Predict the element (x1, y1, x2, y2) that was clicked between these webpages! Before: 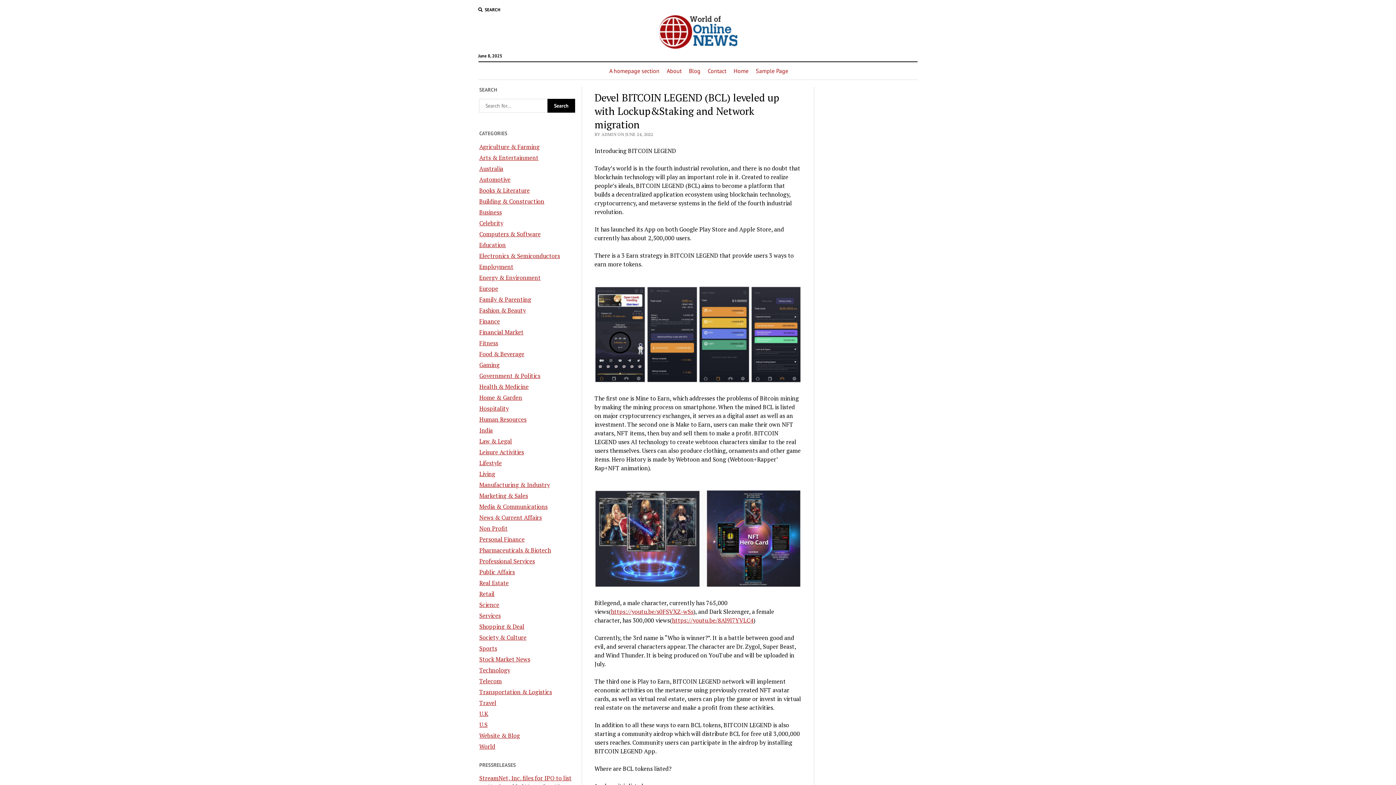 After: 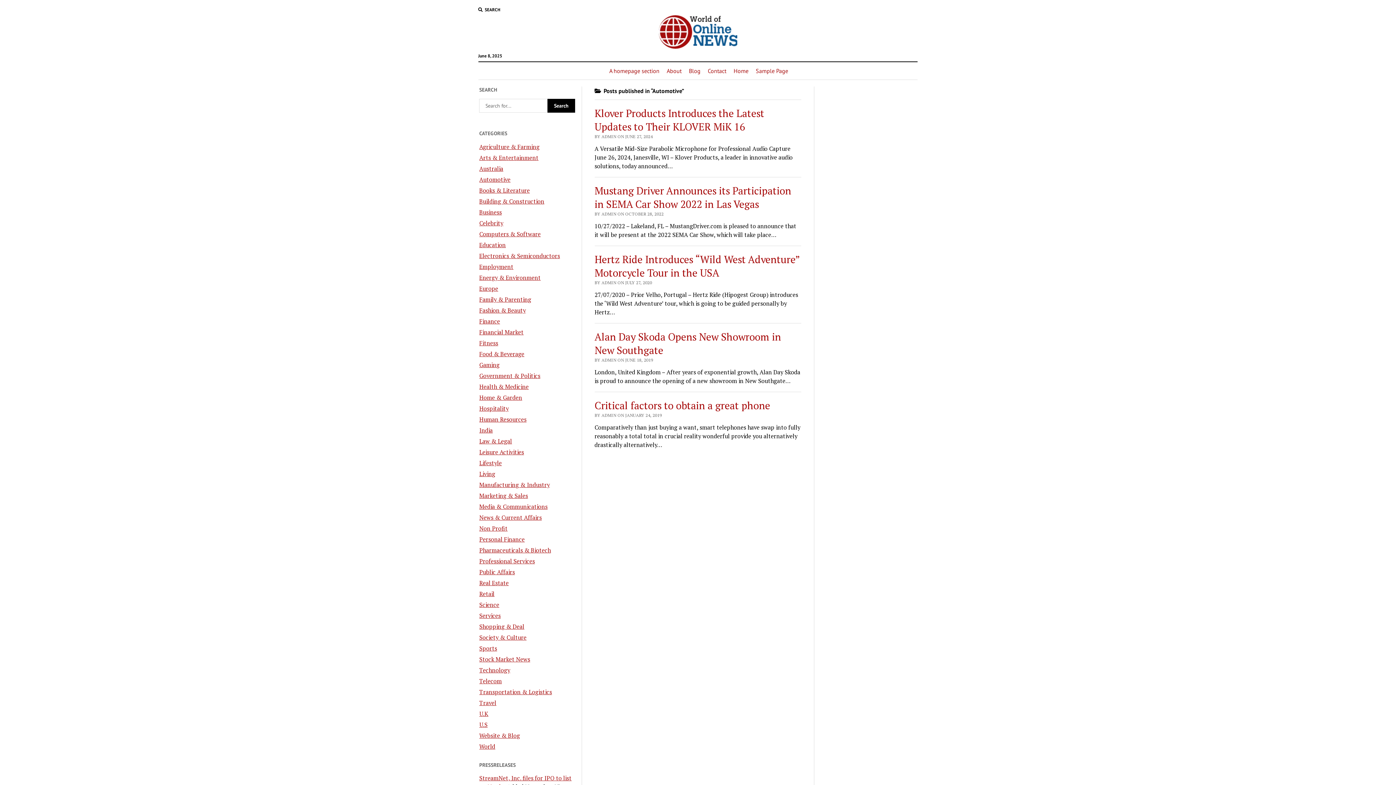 Action: bbox: (479, 175, 510, 183) label: Automotive